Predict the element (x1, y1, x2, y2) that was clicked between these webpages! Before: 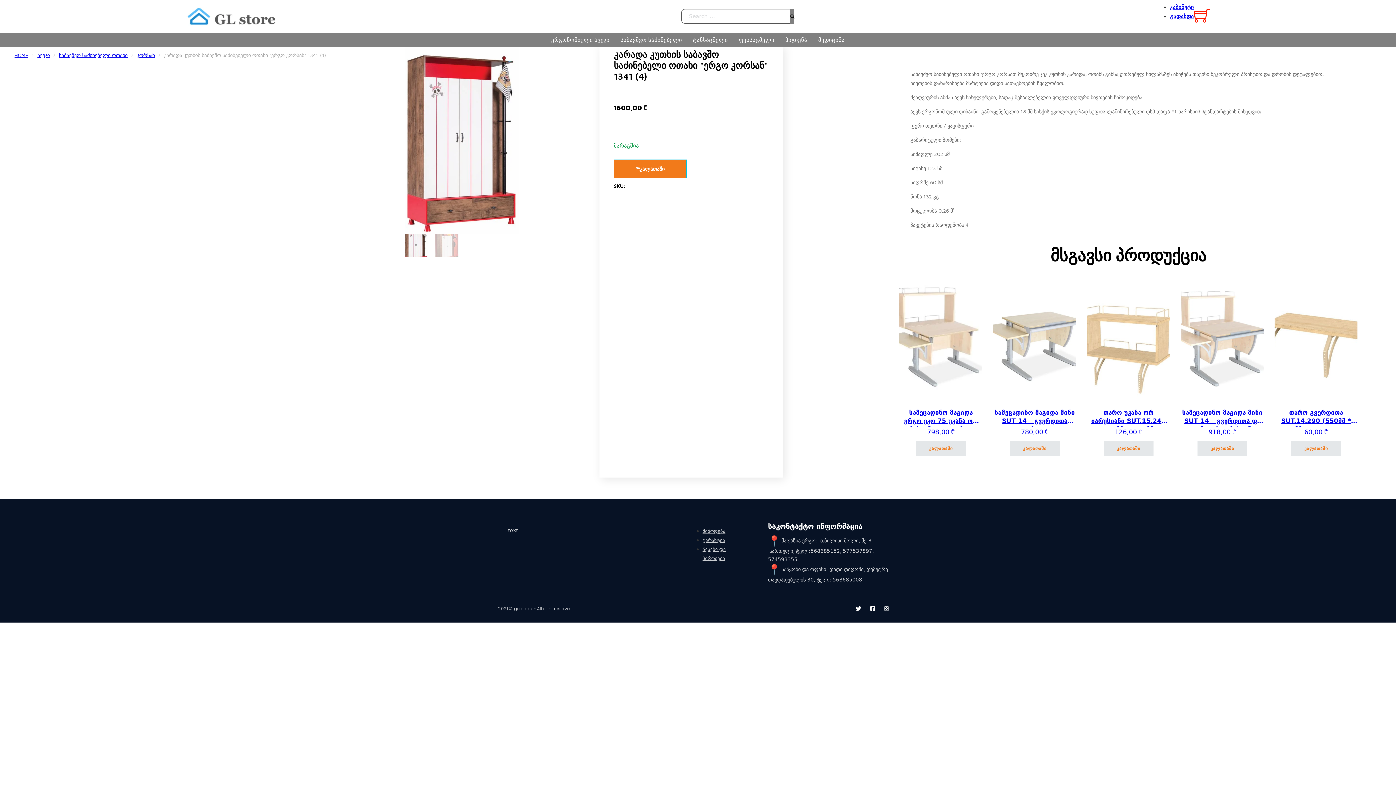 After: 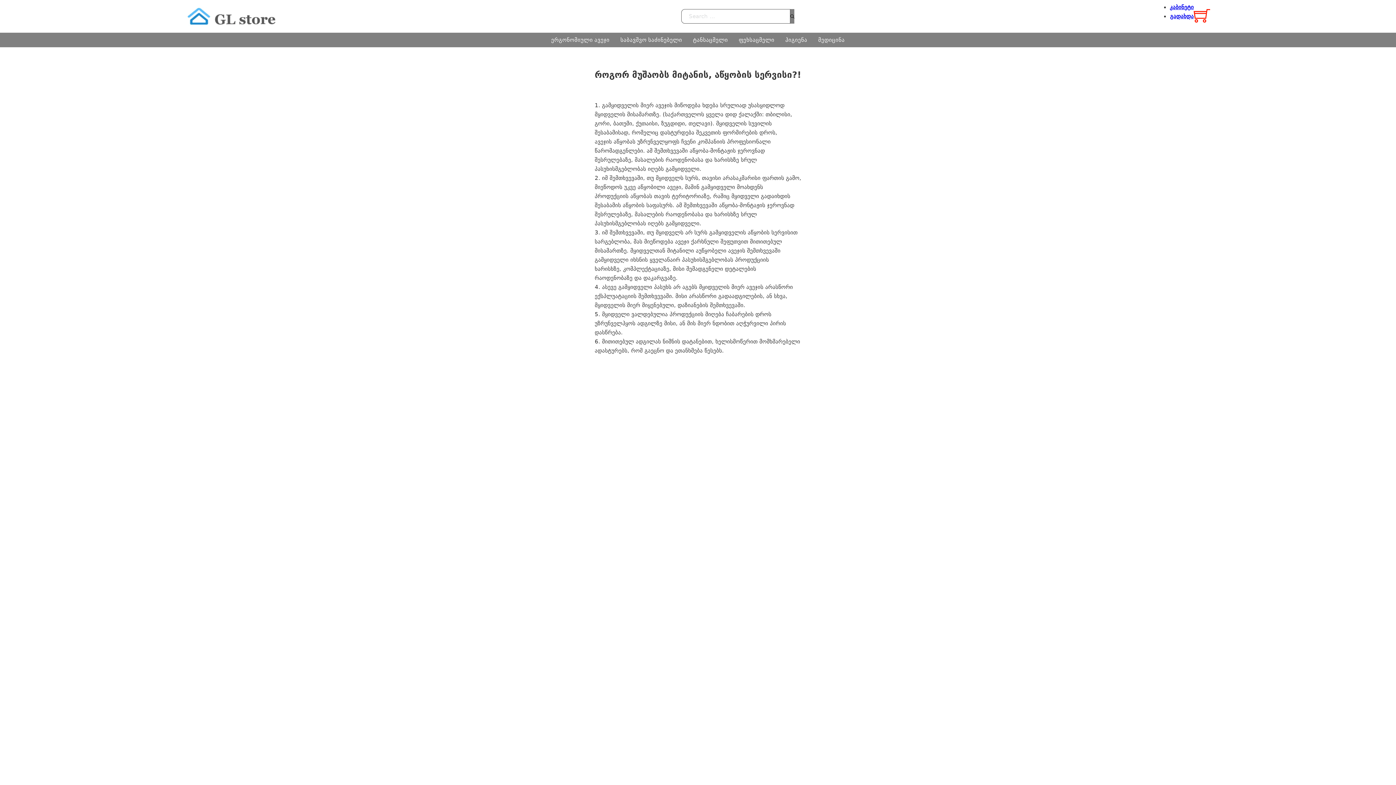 Action: label: მიწოდება bbox: (702, 528, 725, 534)